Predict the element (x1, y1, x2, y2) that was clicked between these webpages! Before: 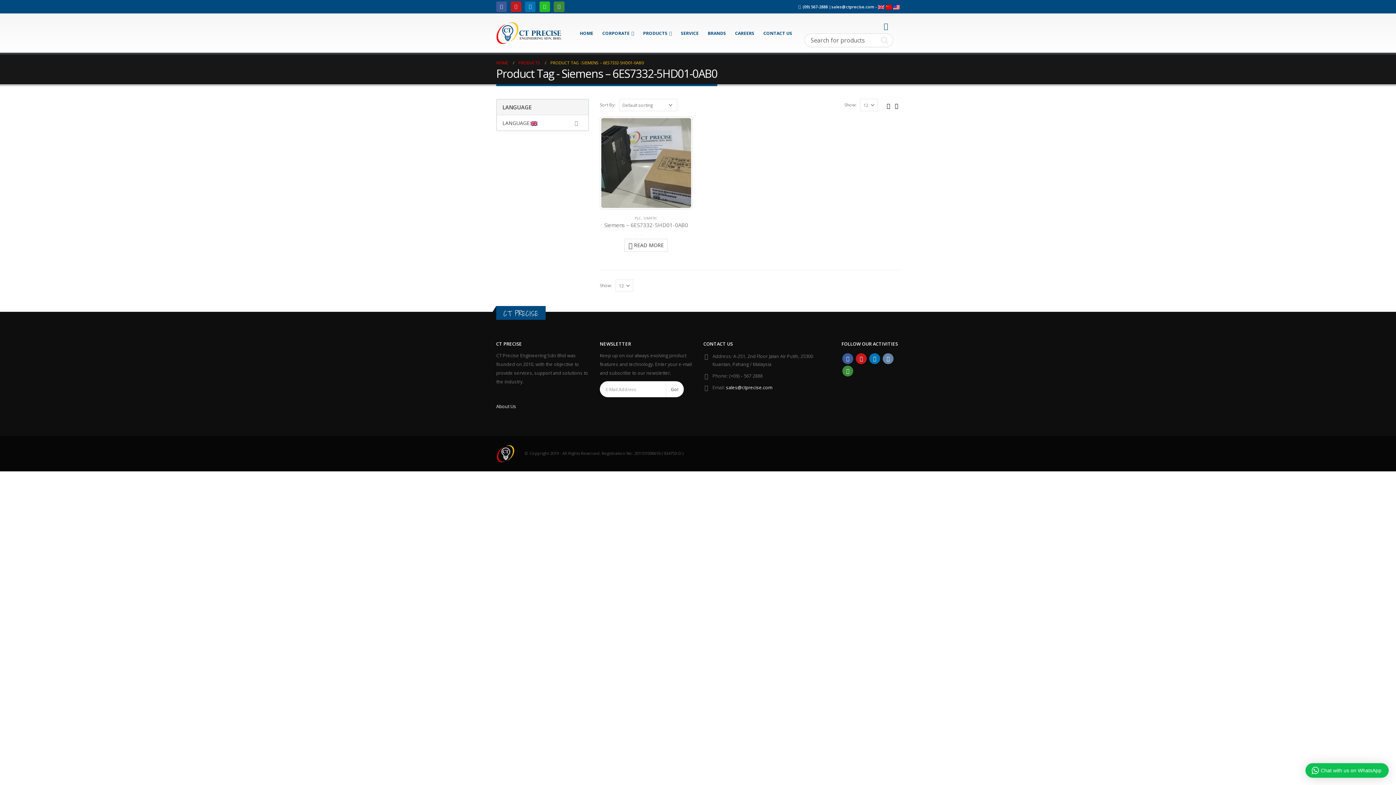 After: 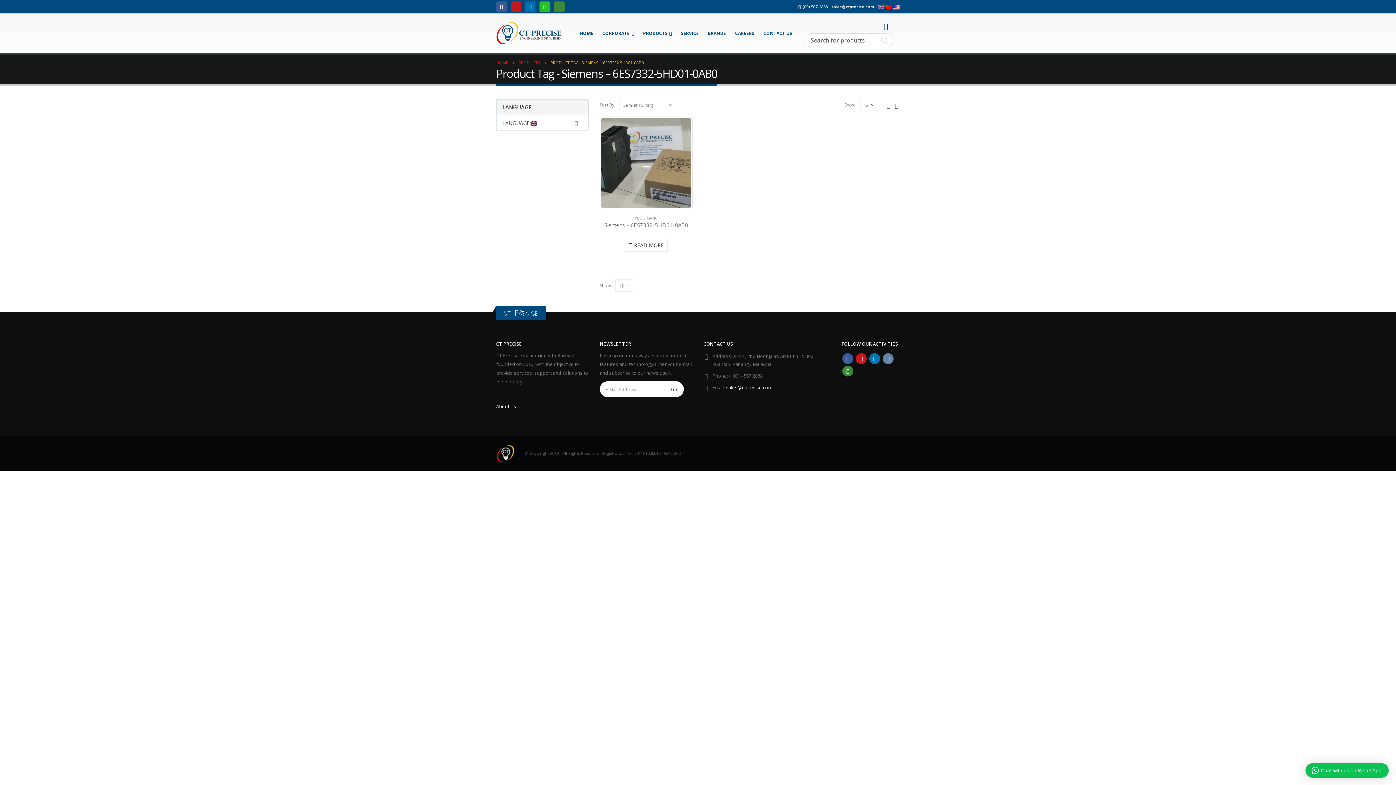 Action: bbox: (525, 1, 535, 11)